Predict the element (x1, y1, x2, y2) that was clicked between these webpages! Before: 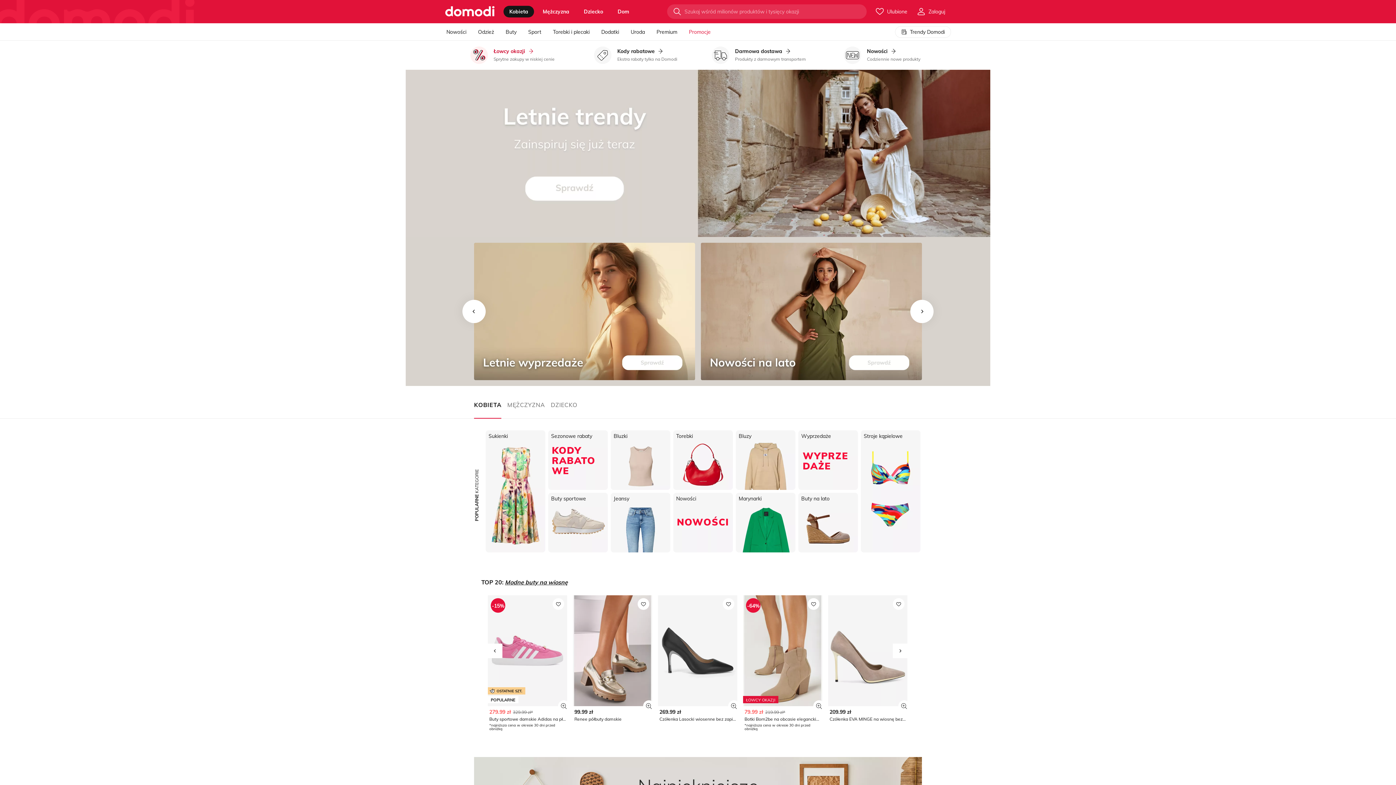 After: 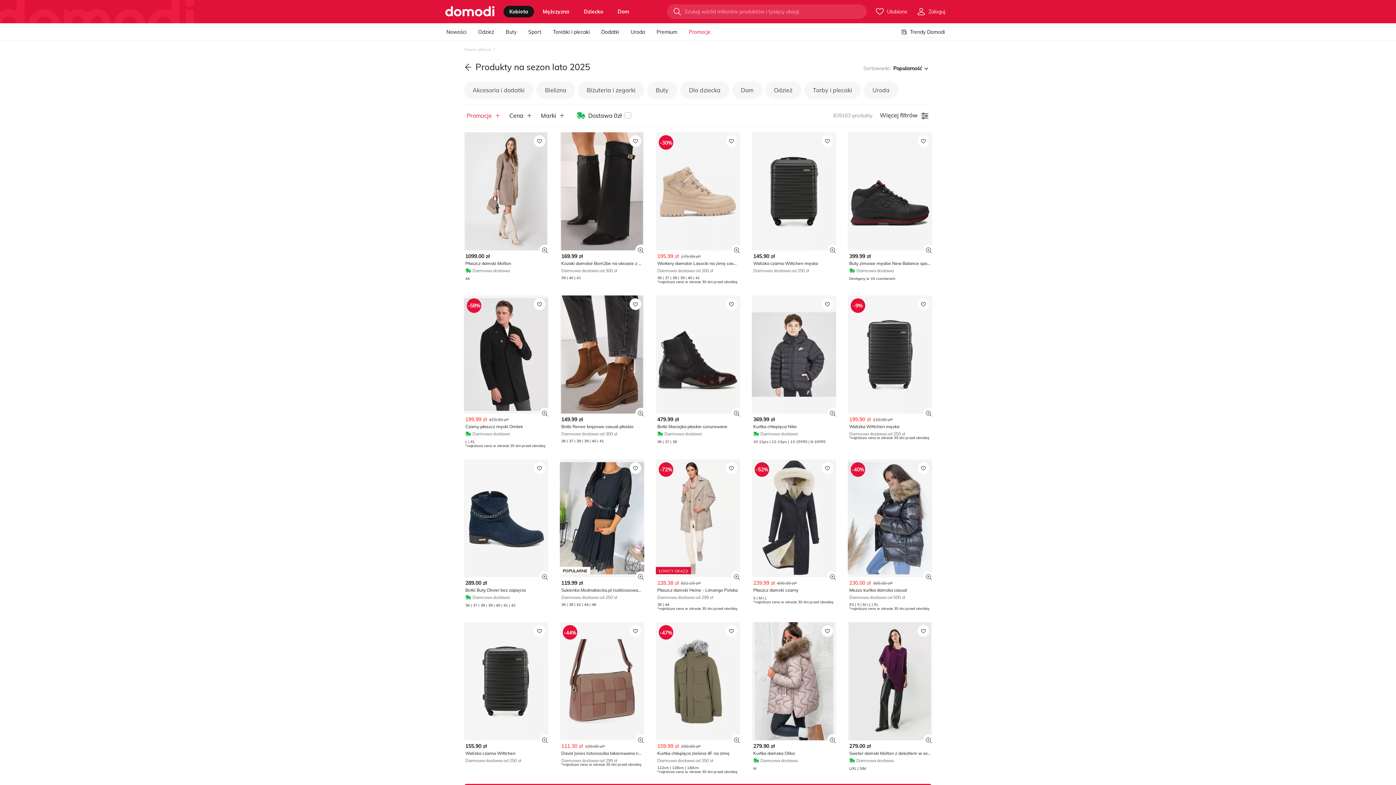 Action: bbox: (670, 4, 684, 18)